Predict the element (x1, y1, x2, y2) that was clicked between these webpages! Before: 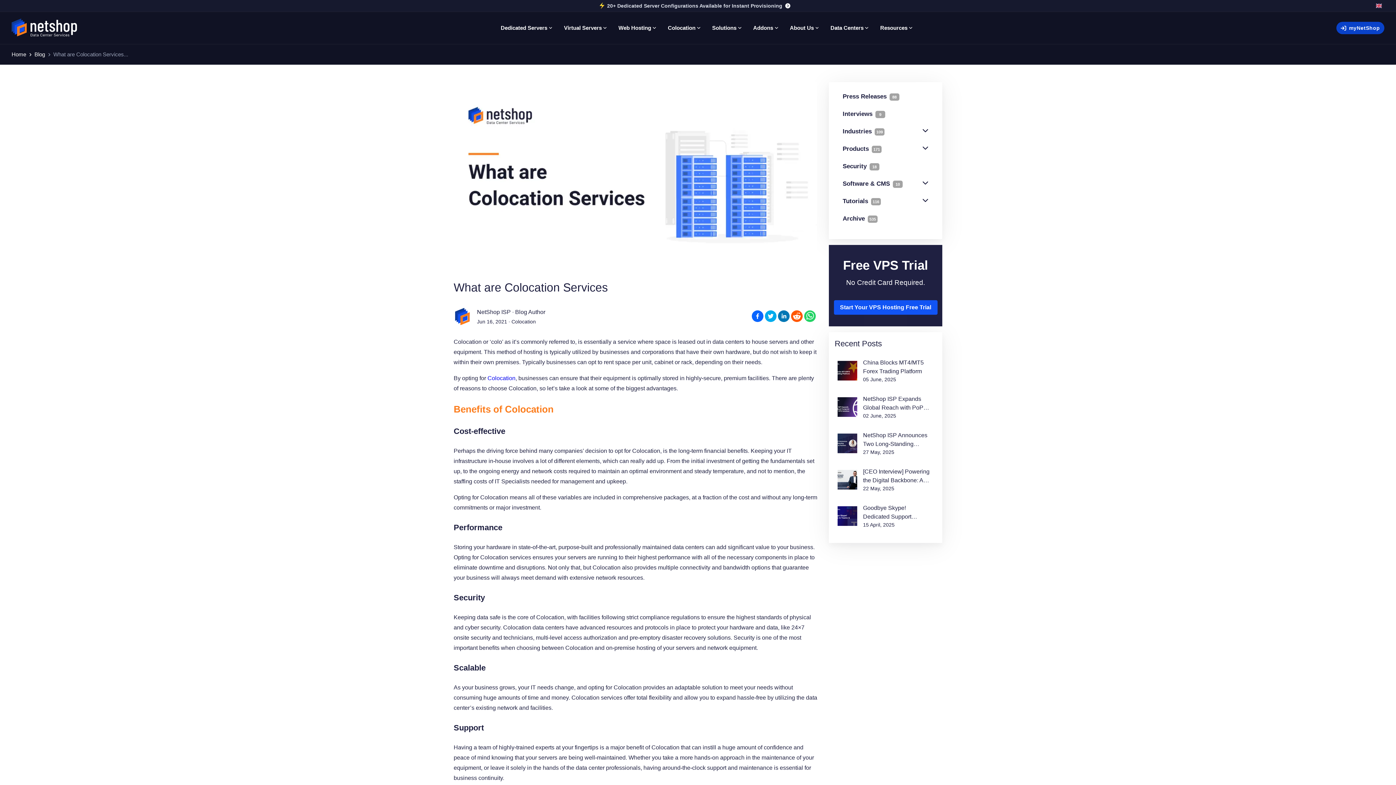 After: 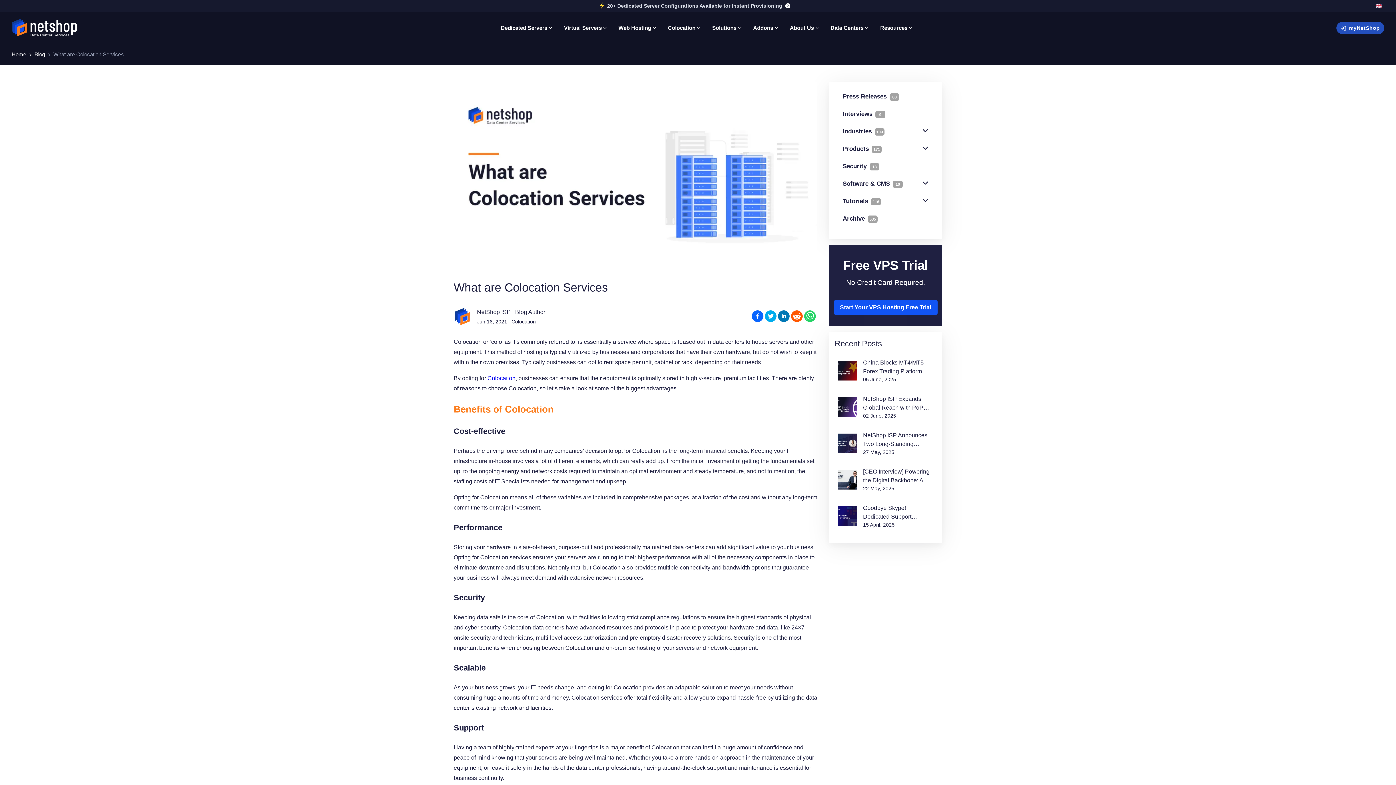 Action: label: myNetShop bbox: (1336, 21, 1384, 34)